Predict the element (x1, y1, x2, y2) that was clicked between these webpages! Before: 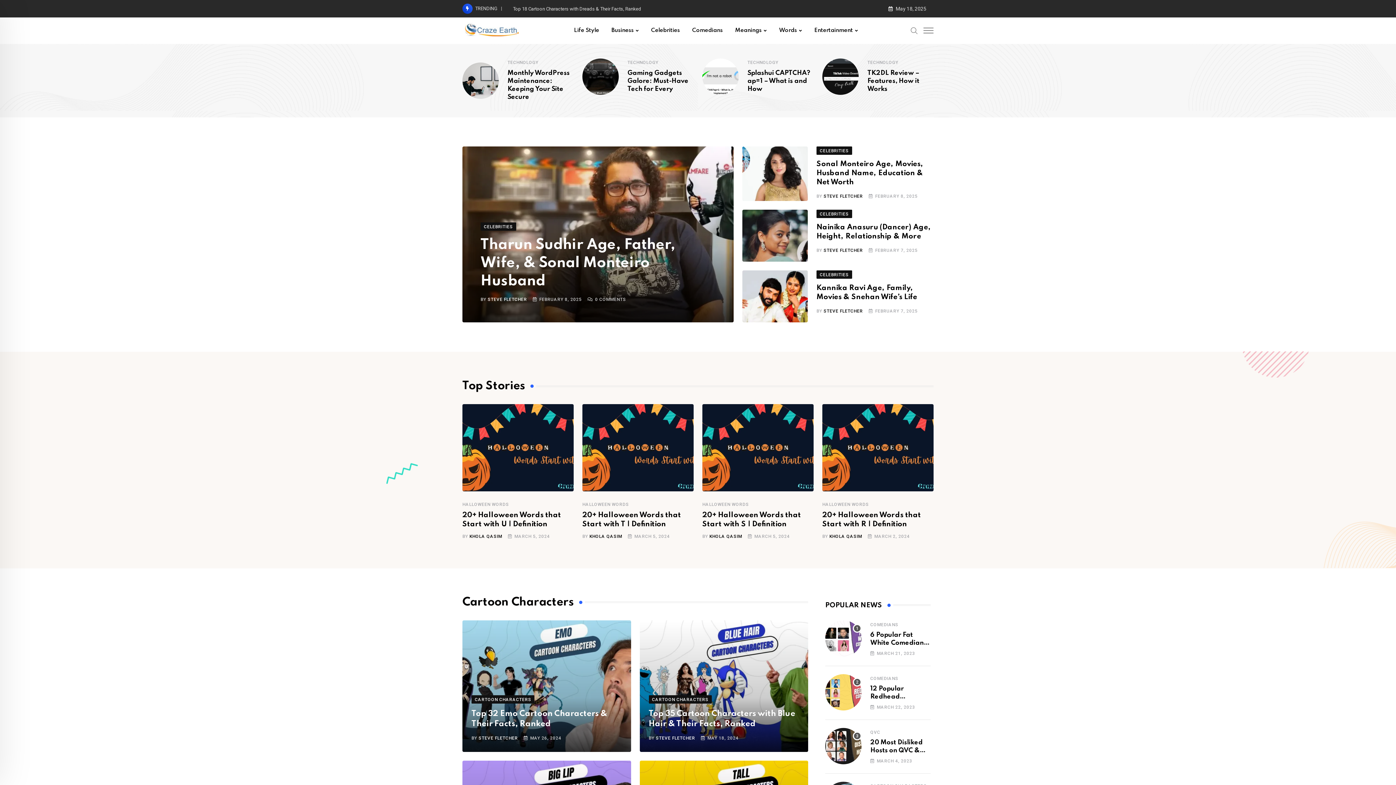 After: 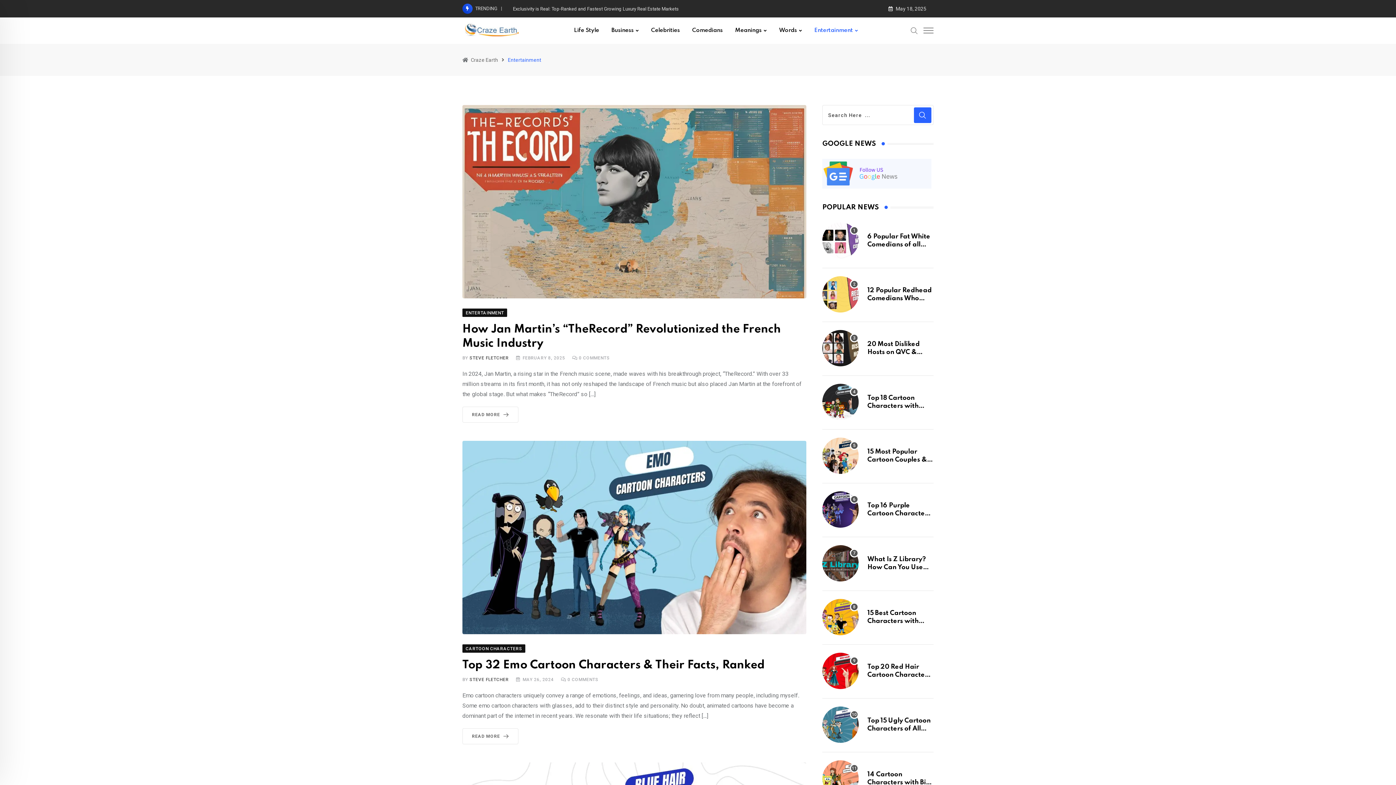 Action: label: Entertainment bbox: (809, 23, 863, 37)